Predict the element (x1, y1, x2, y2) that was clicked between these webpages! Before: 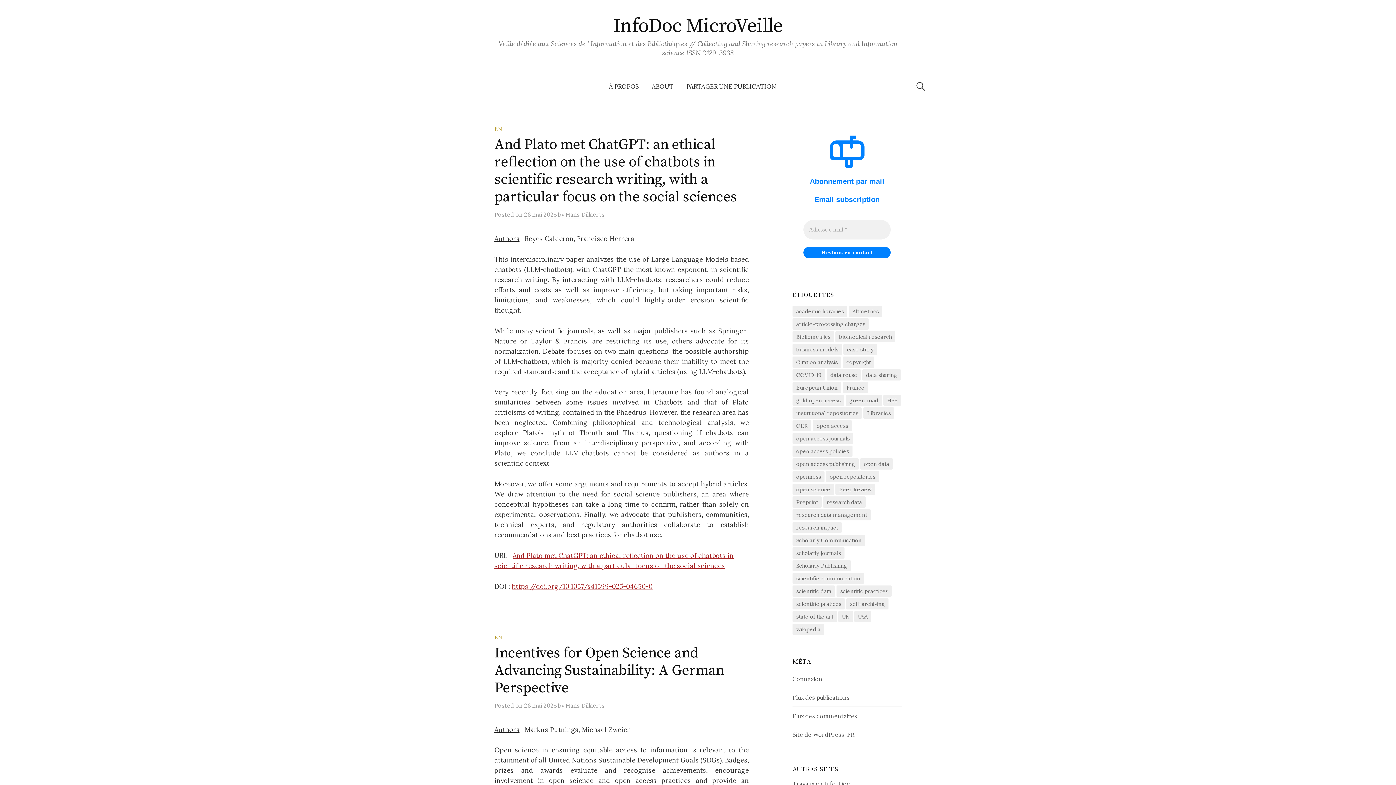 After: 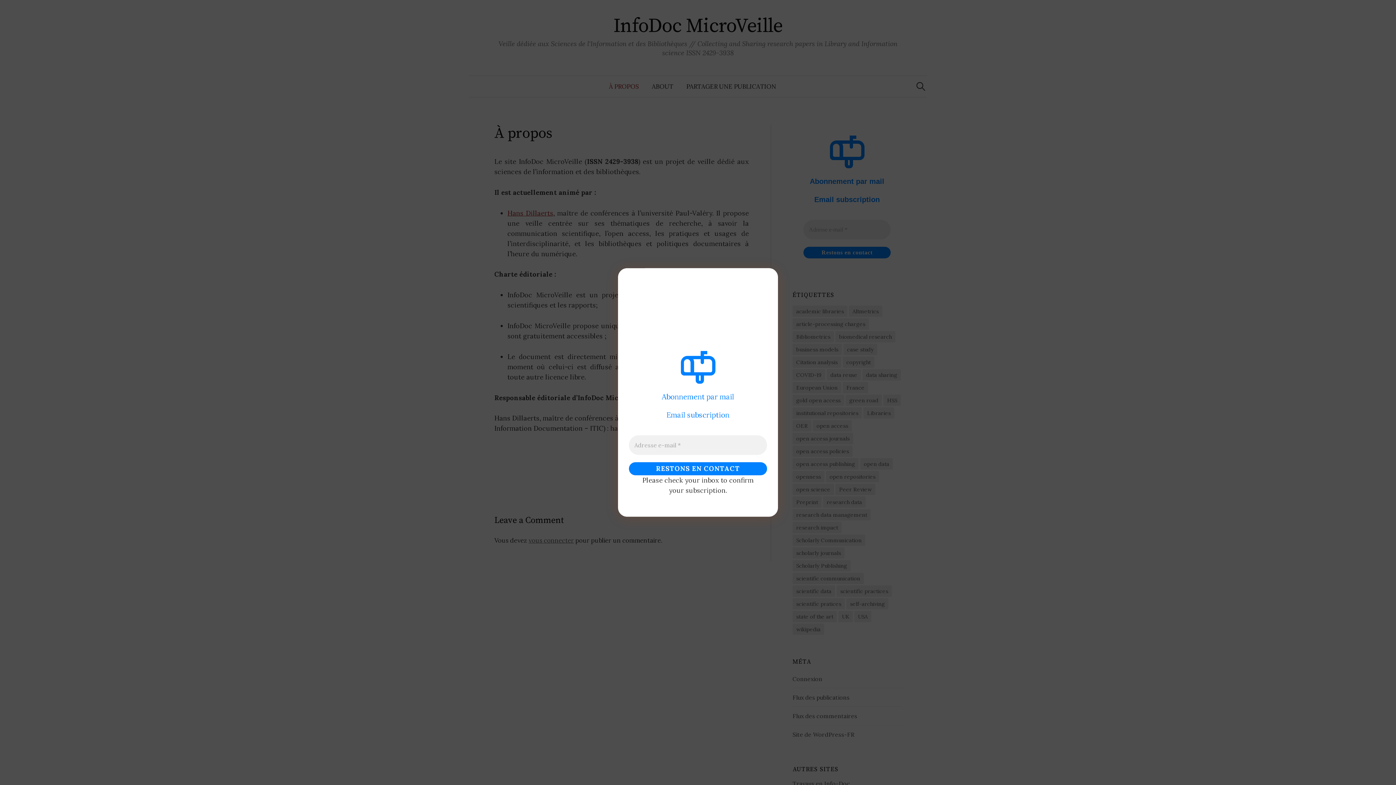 Action: bbox: (602, 76, 645, 97) label: À PROPOS